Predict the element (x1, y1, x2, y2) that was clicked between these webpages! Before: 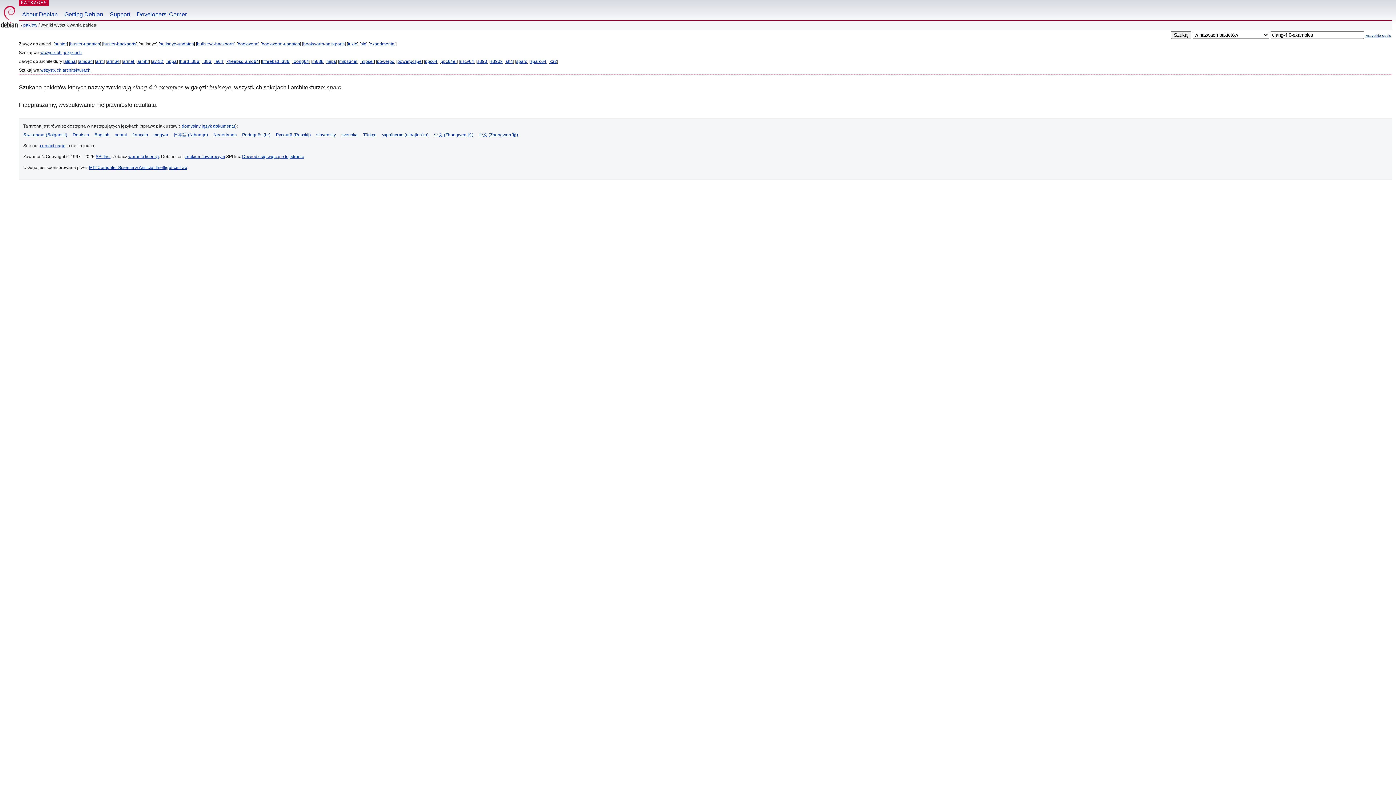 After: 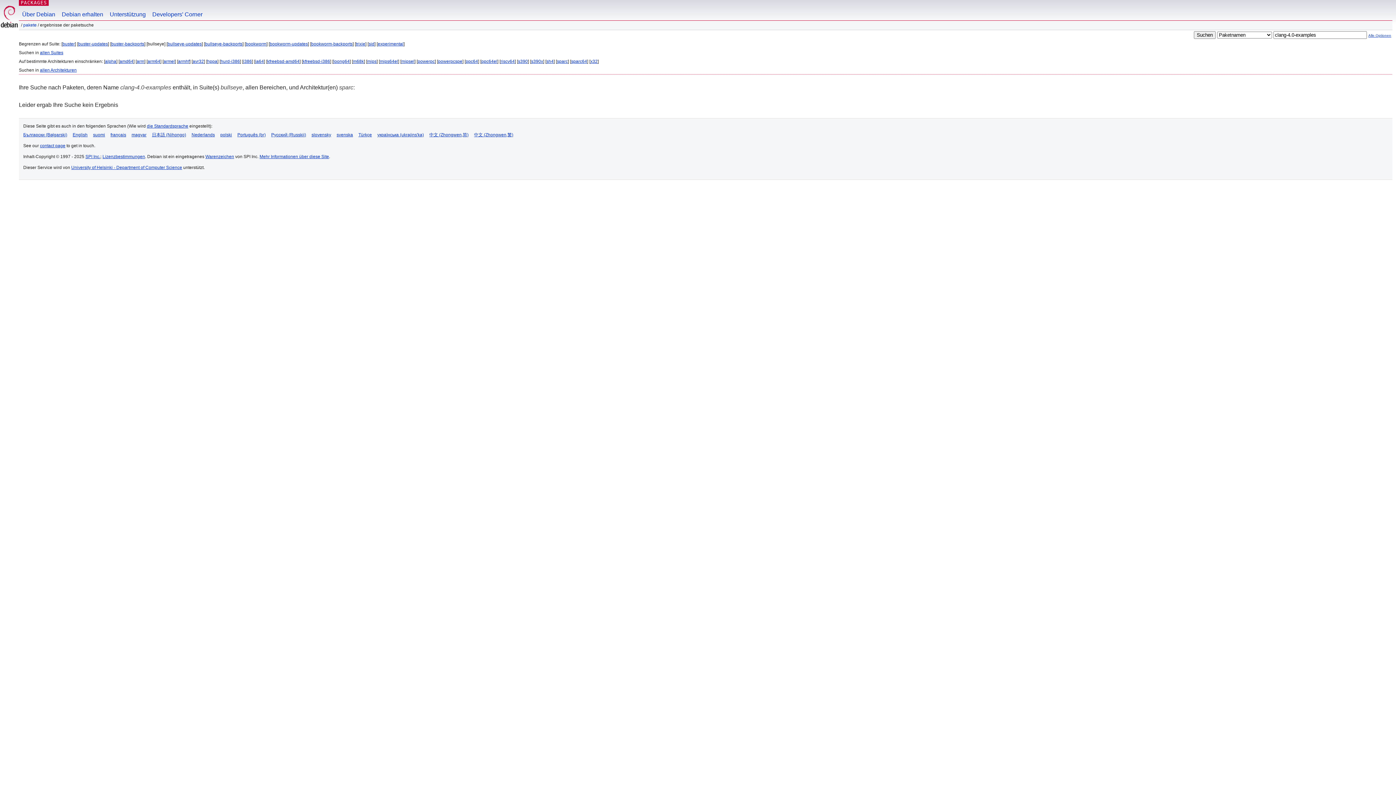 Action: bbox: (72, 132, 89, 137) label: Deutsch